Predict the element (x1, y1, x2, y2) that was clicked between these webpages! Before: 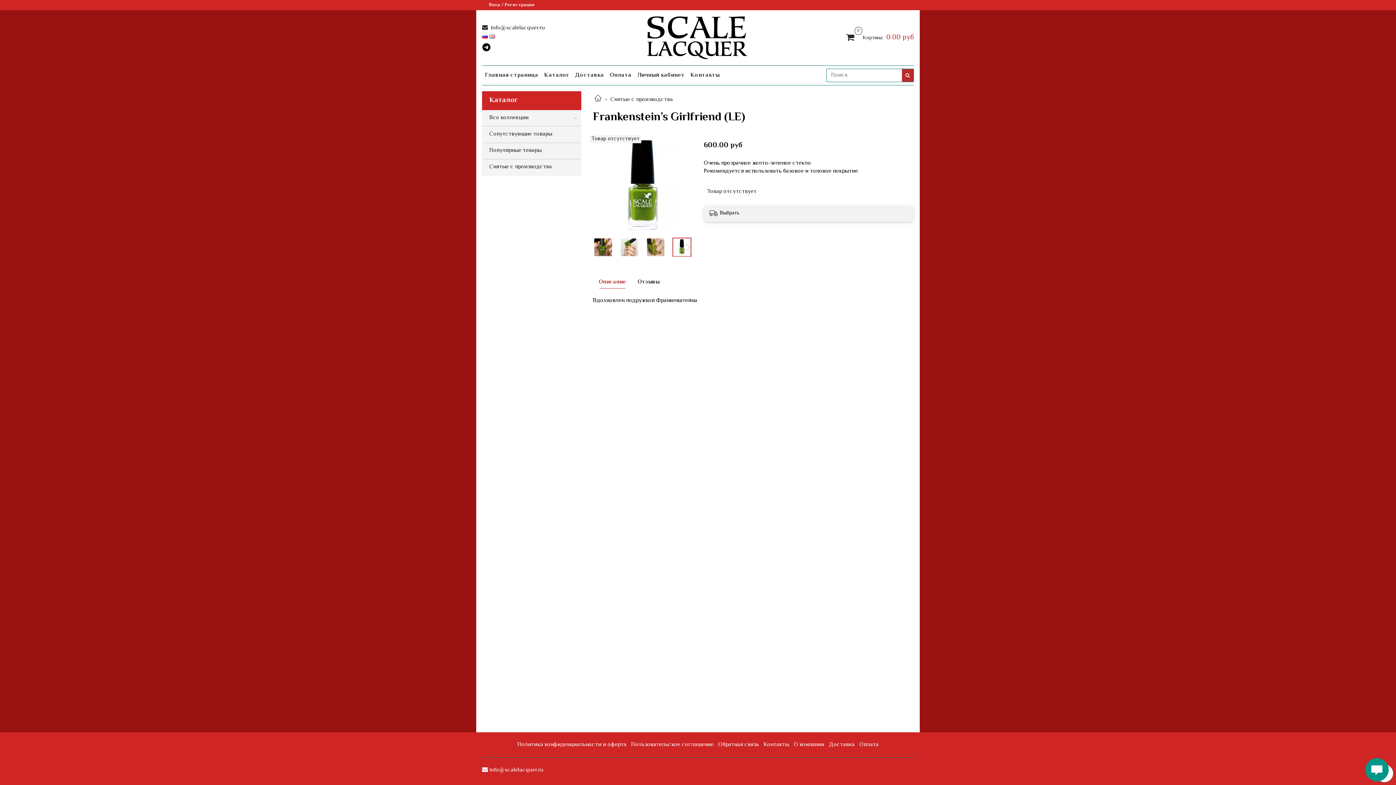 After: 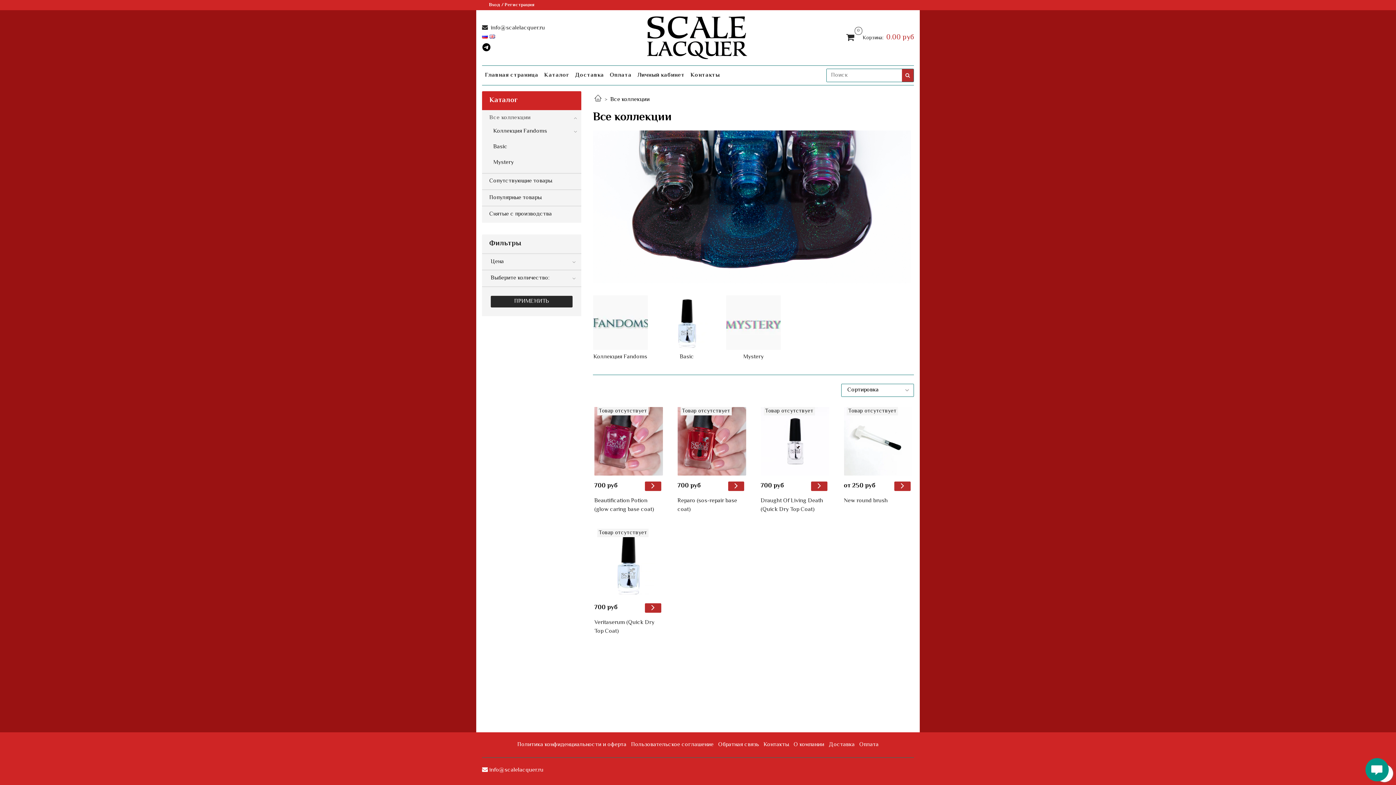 Action: bbox: (489, 112, 572, 123) label: Все коллекции